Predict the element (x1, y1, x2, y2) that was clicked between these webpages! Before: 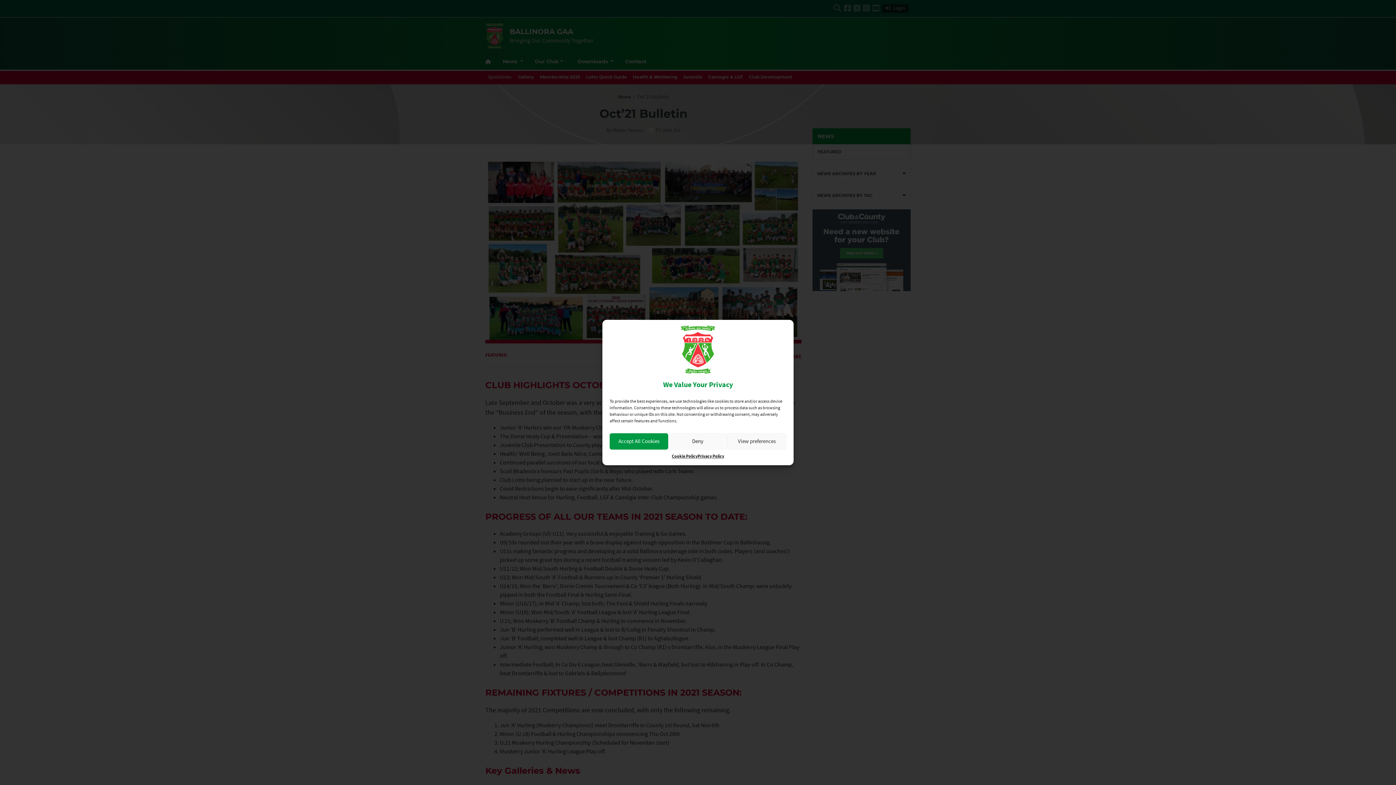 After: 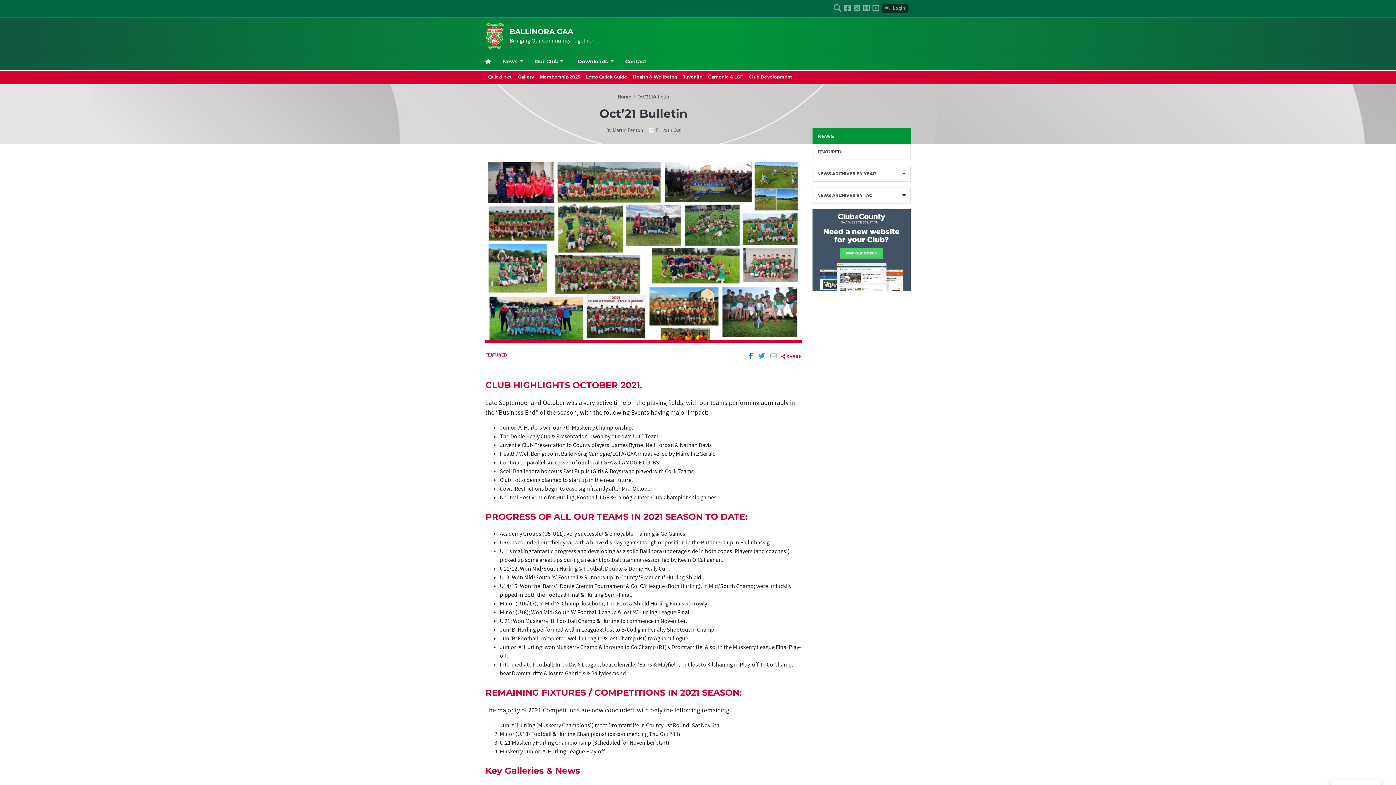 Action: label: Deny bbox: (668, 433, 727, 449)